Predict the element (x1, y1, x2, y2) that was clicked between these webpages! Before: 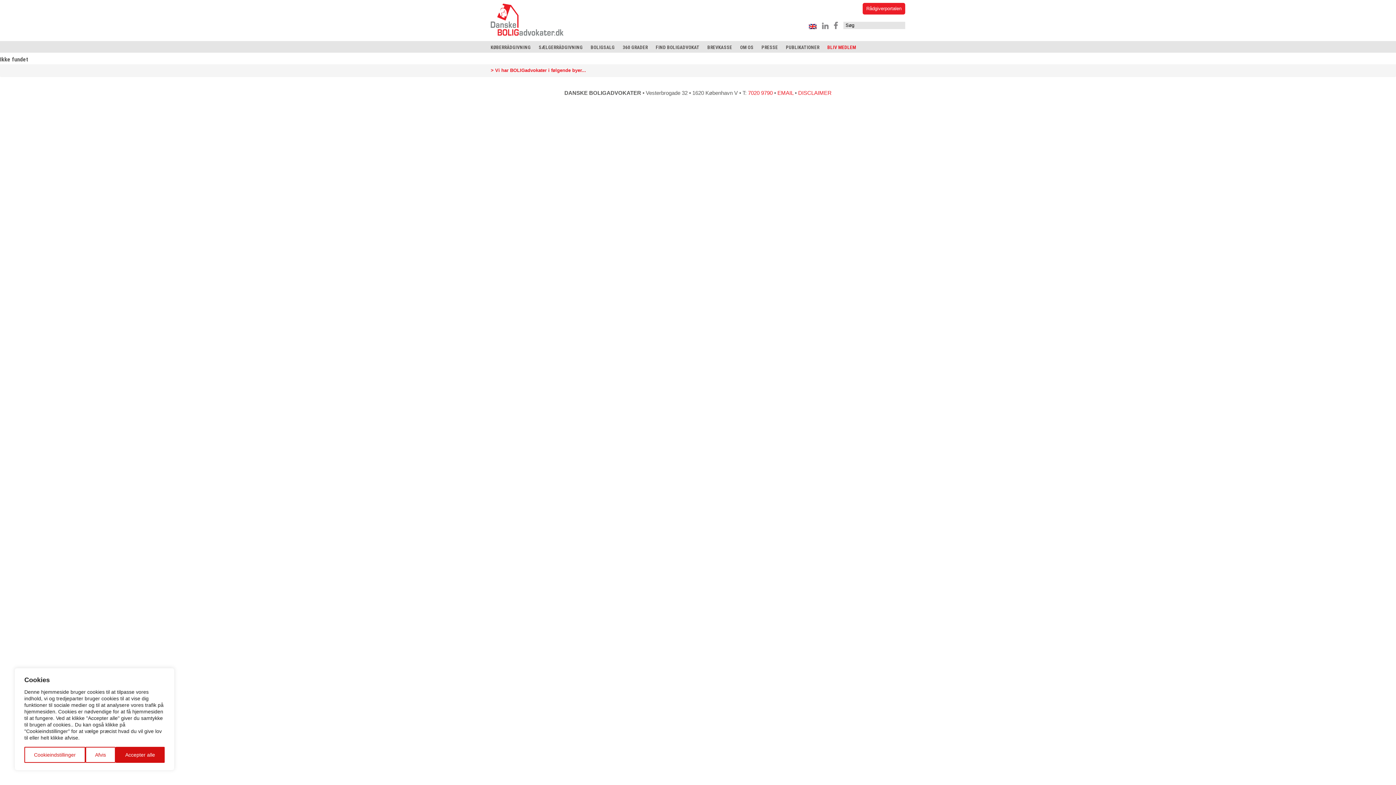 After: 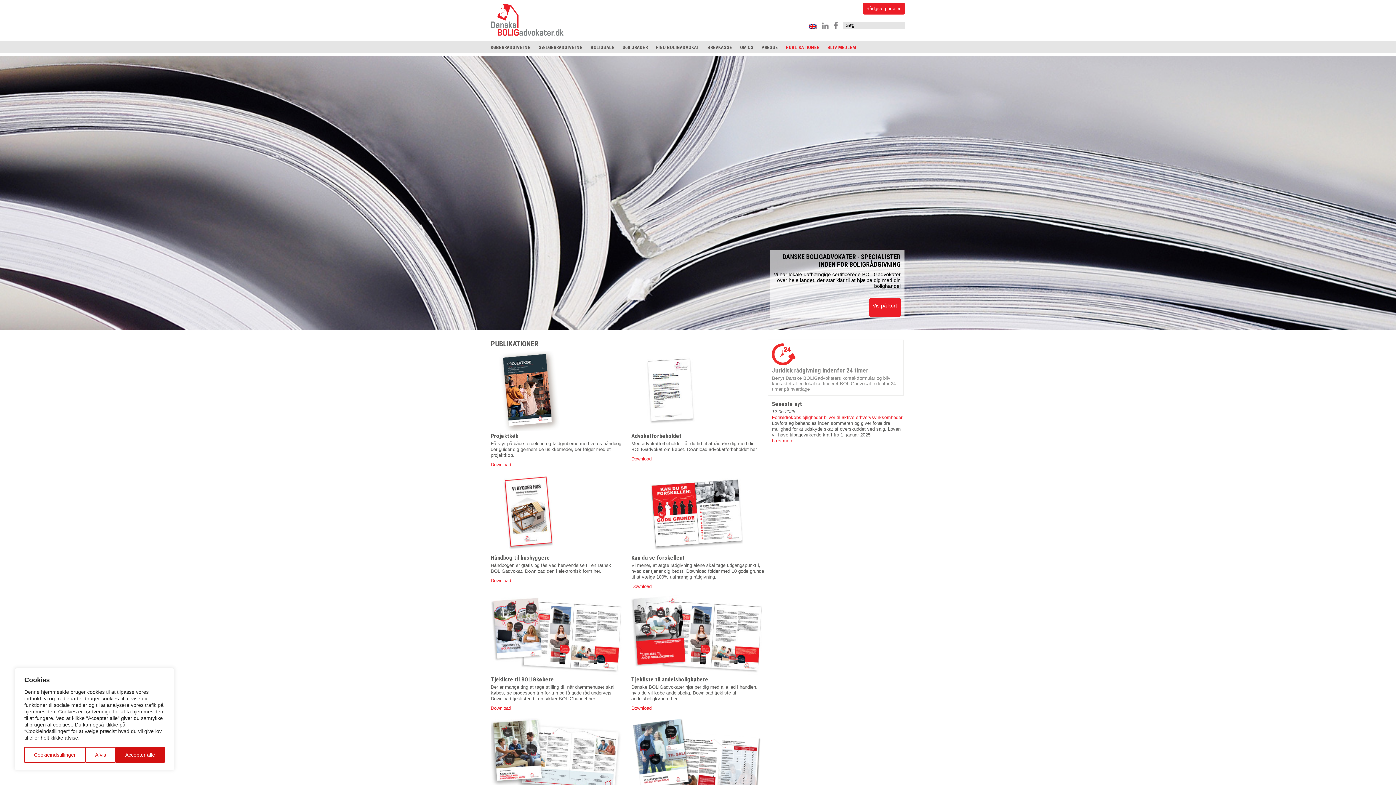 Action: bbox: (786, 44, 819, 50) label: PUBLIKATIONER